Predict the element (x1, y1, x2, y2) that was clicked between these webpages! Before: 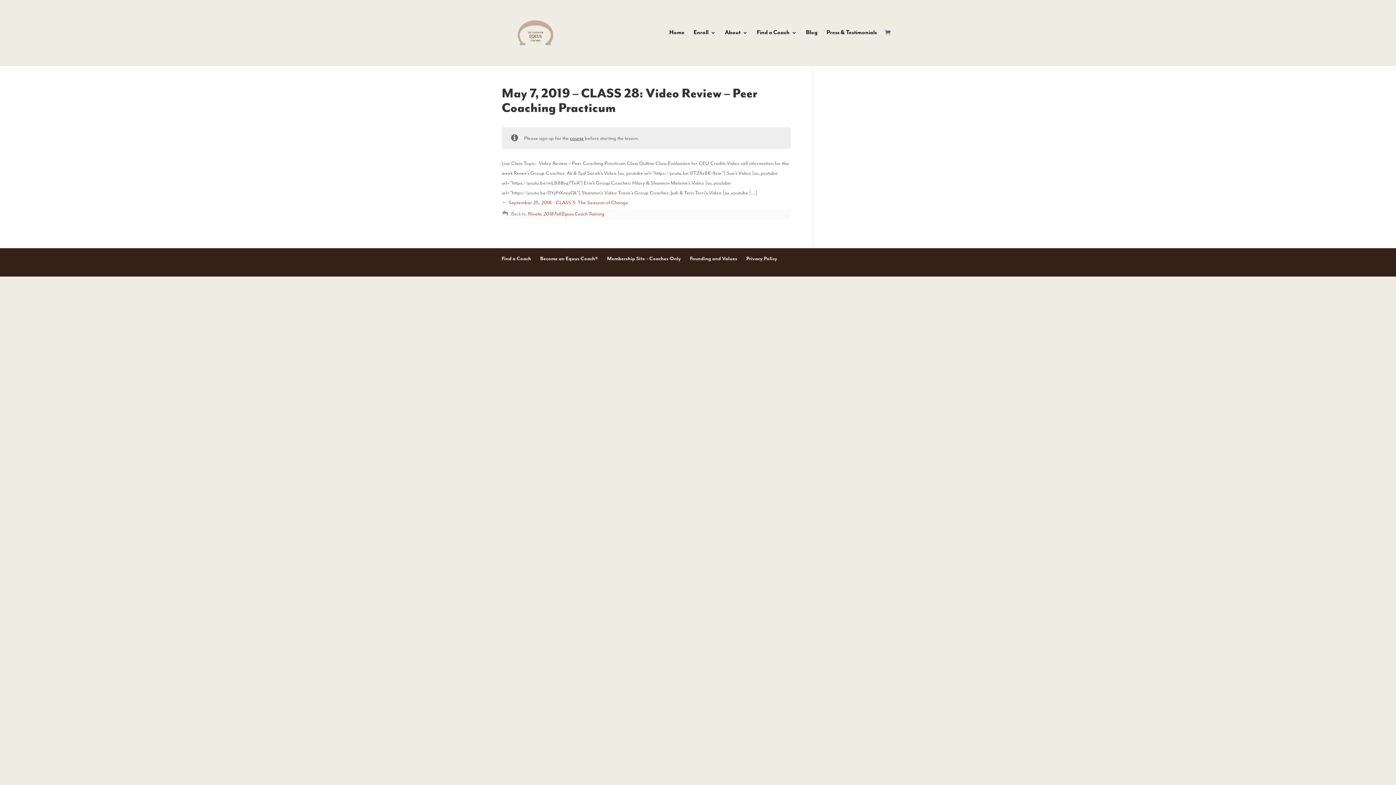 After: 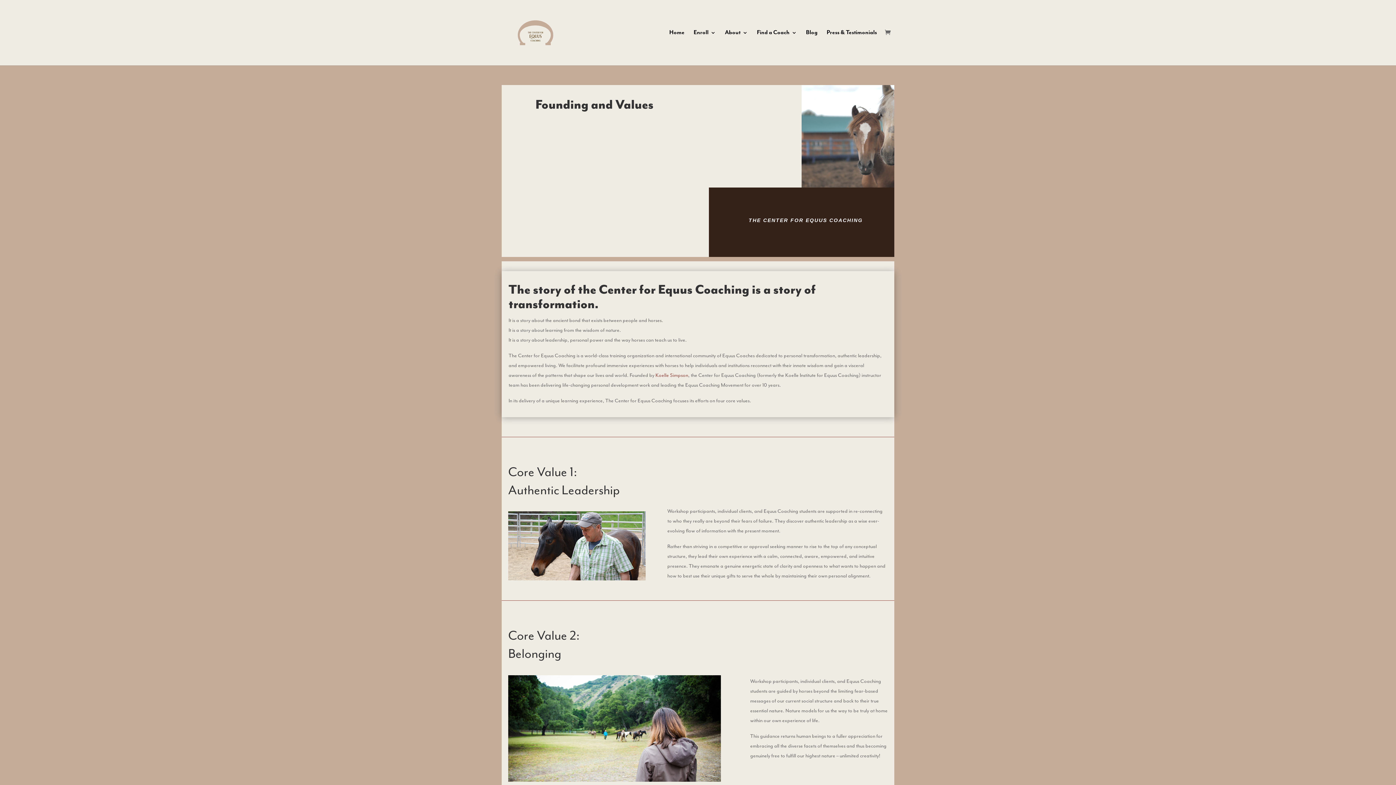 Action: bbox: (725, 30, 748, 65) label: About